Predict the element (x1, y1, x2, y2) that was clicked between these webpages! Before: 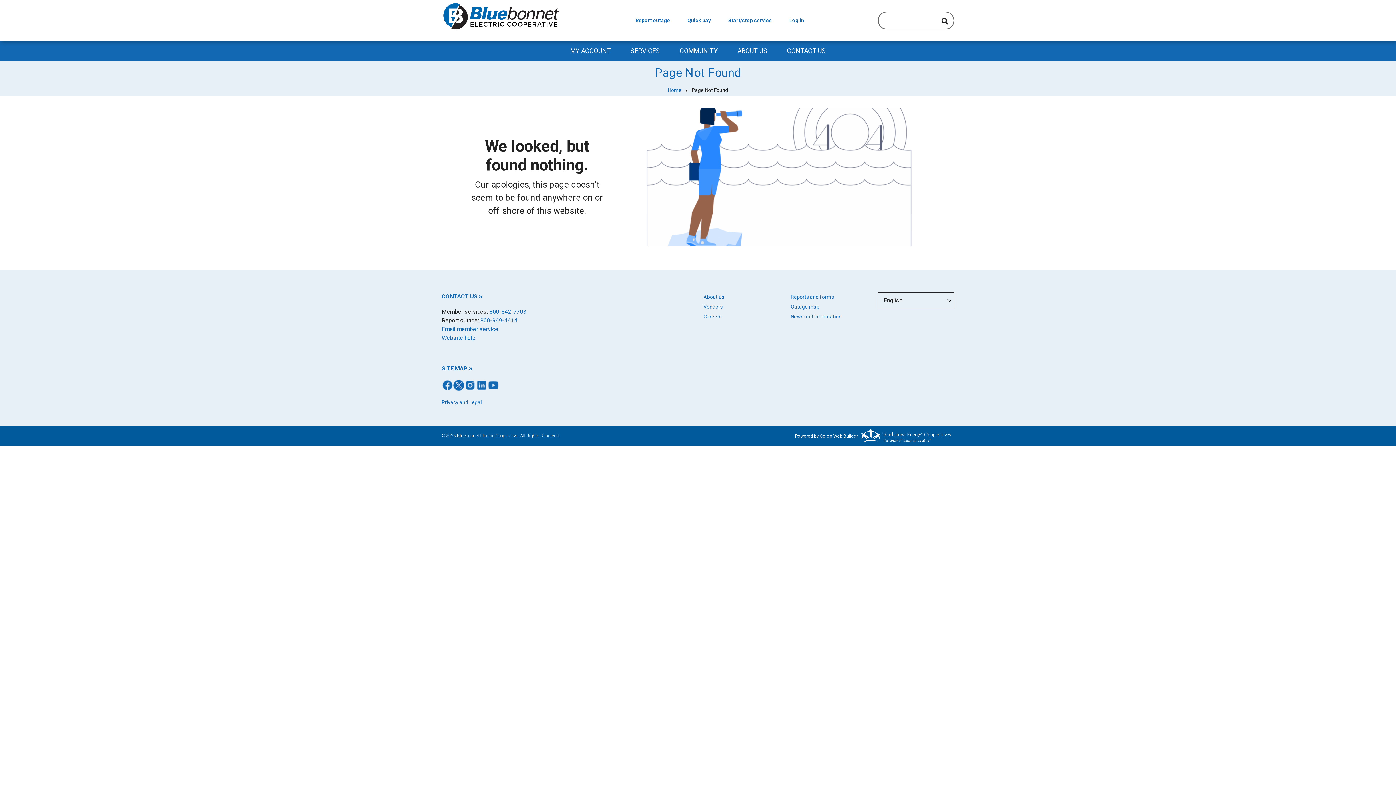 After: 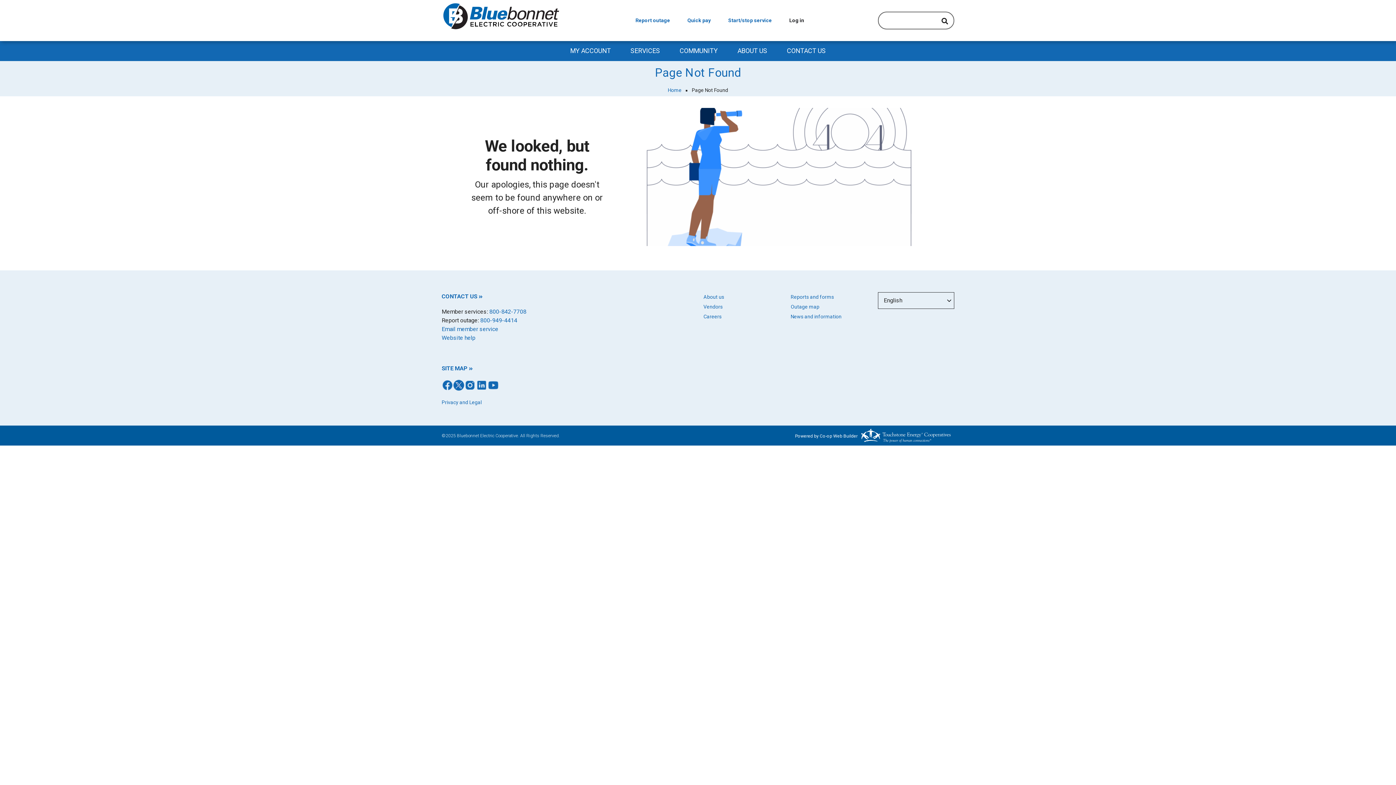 Action: bbox: (785, 12, 808, 28) label: Log in